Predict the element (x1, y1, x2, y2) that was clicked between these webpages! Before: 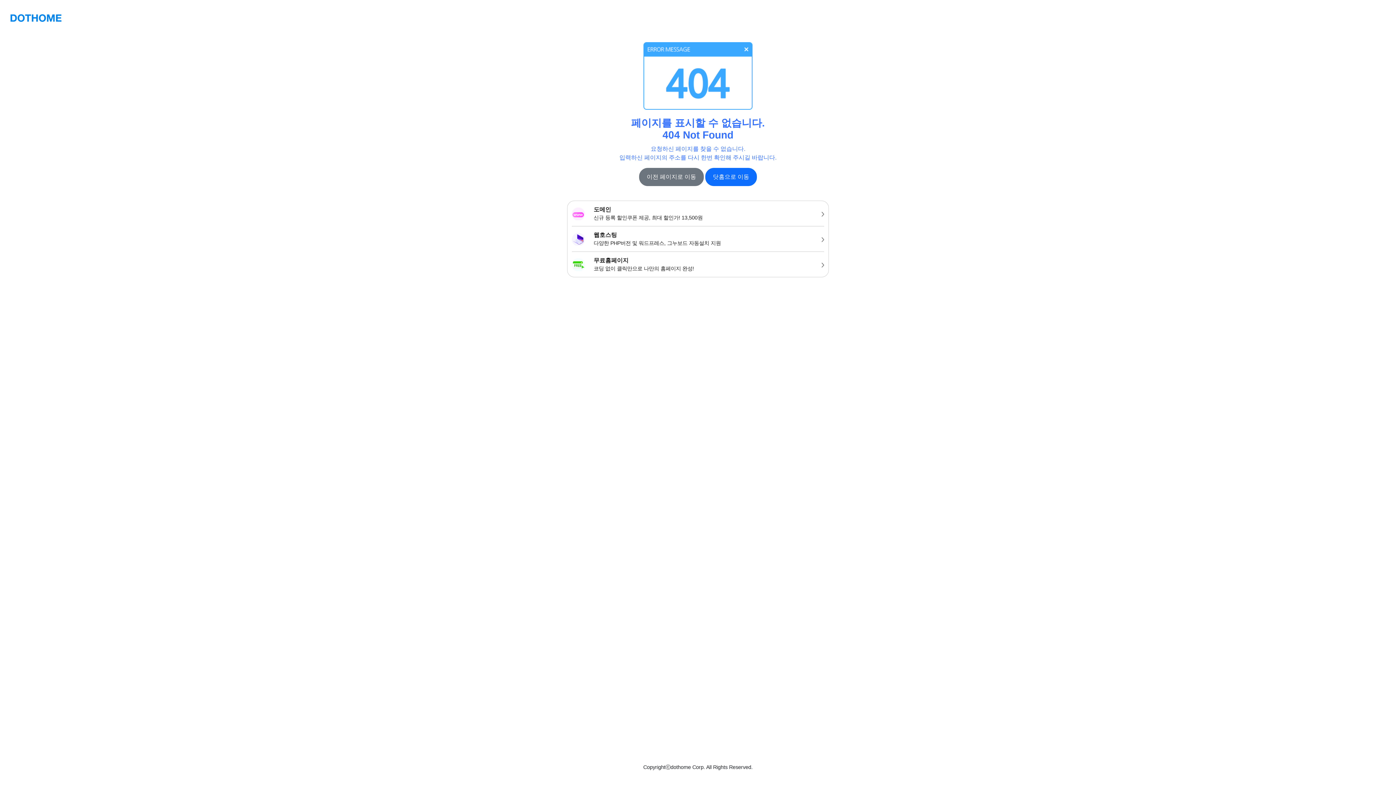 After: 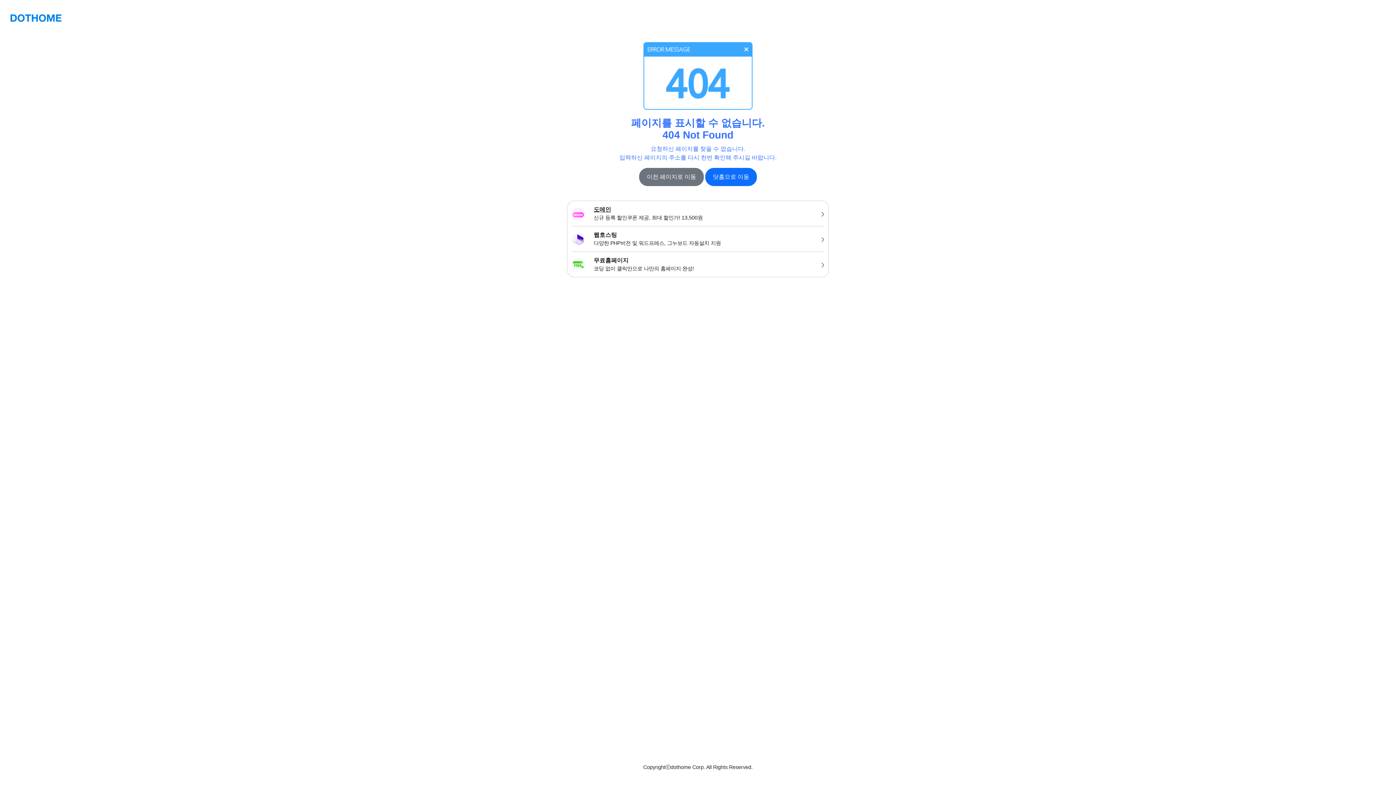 Action: bbox: (567, 201, 828, 226) label: 도메인
신규 등록 할인쿠폰 제공, 최대 할인가! 13,500원